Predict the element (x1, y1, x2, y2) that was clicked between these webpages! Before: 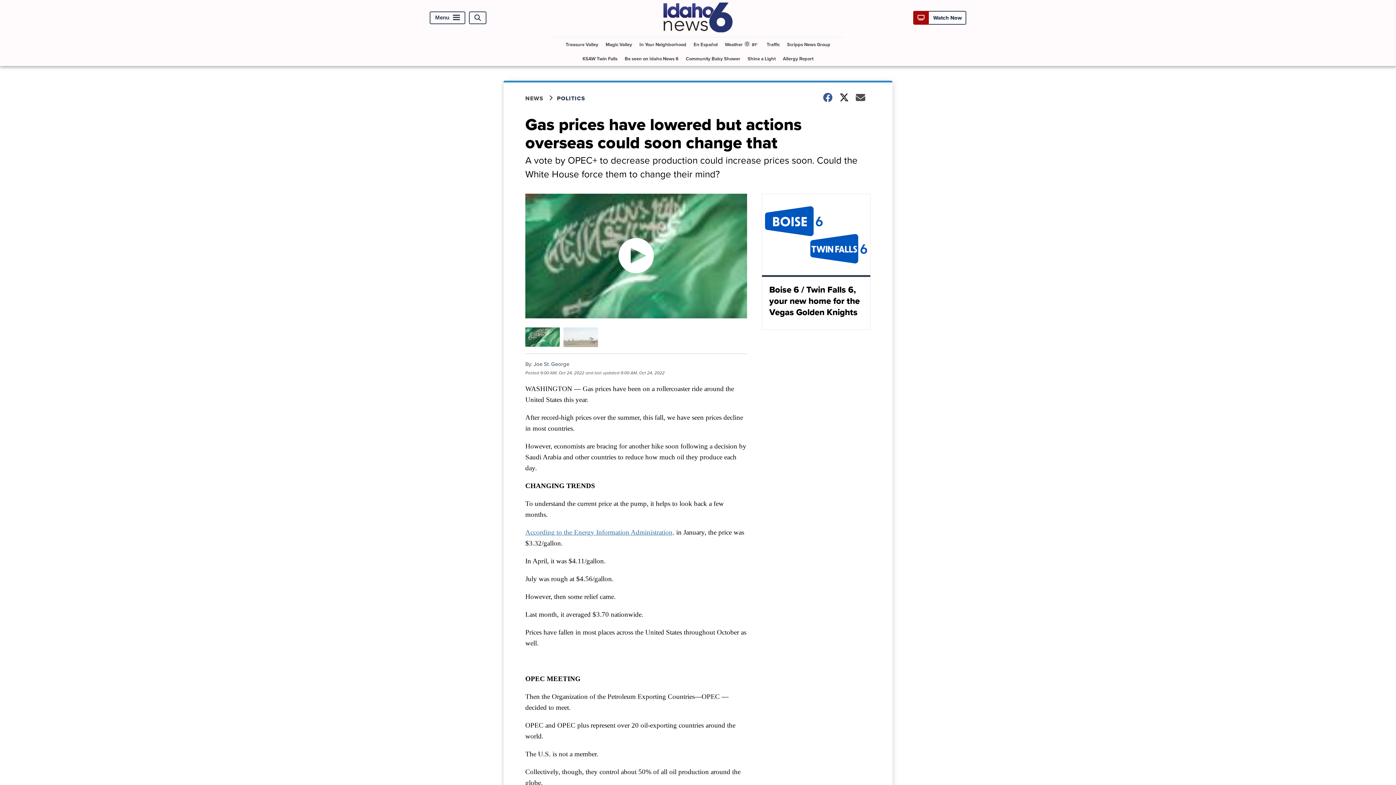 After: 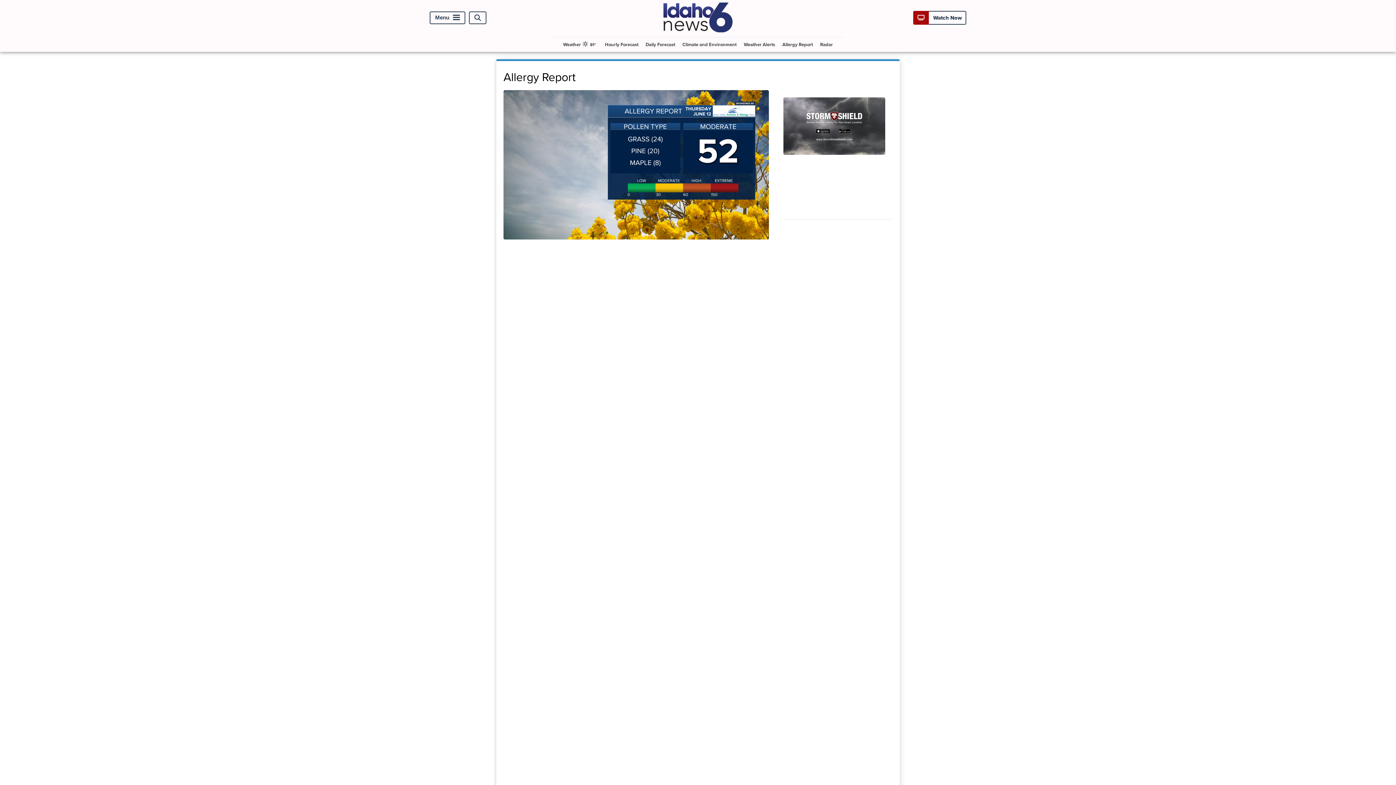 Action: label: Allergy Report bbox: (780, 51, 816, 65)